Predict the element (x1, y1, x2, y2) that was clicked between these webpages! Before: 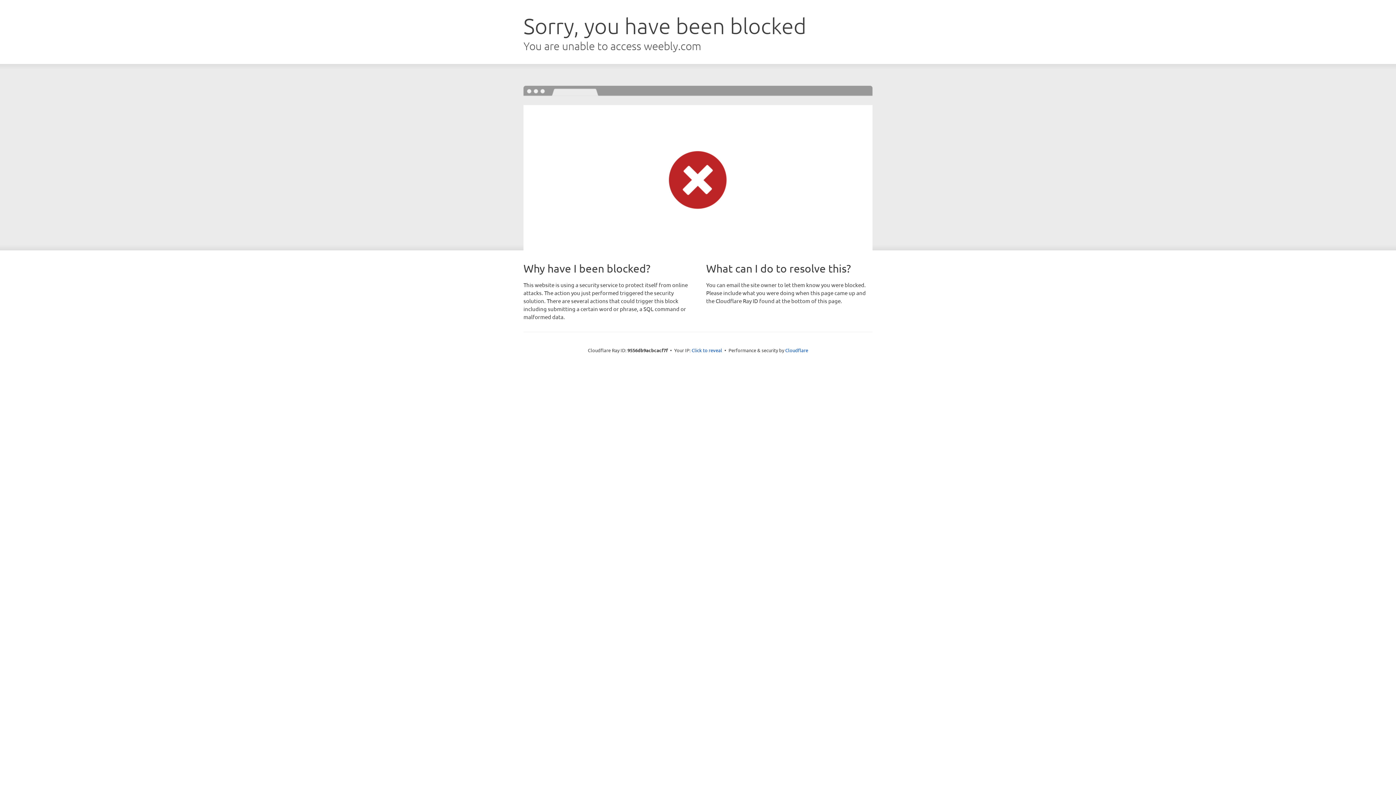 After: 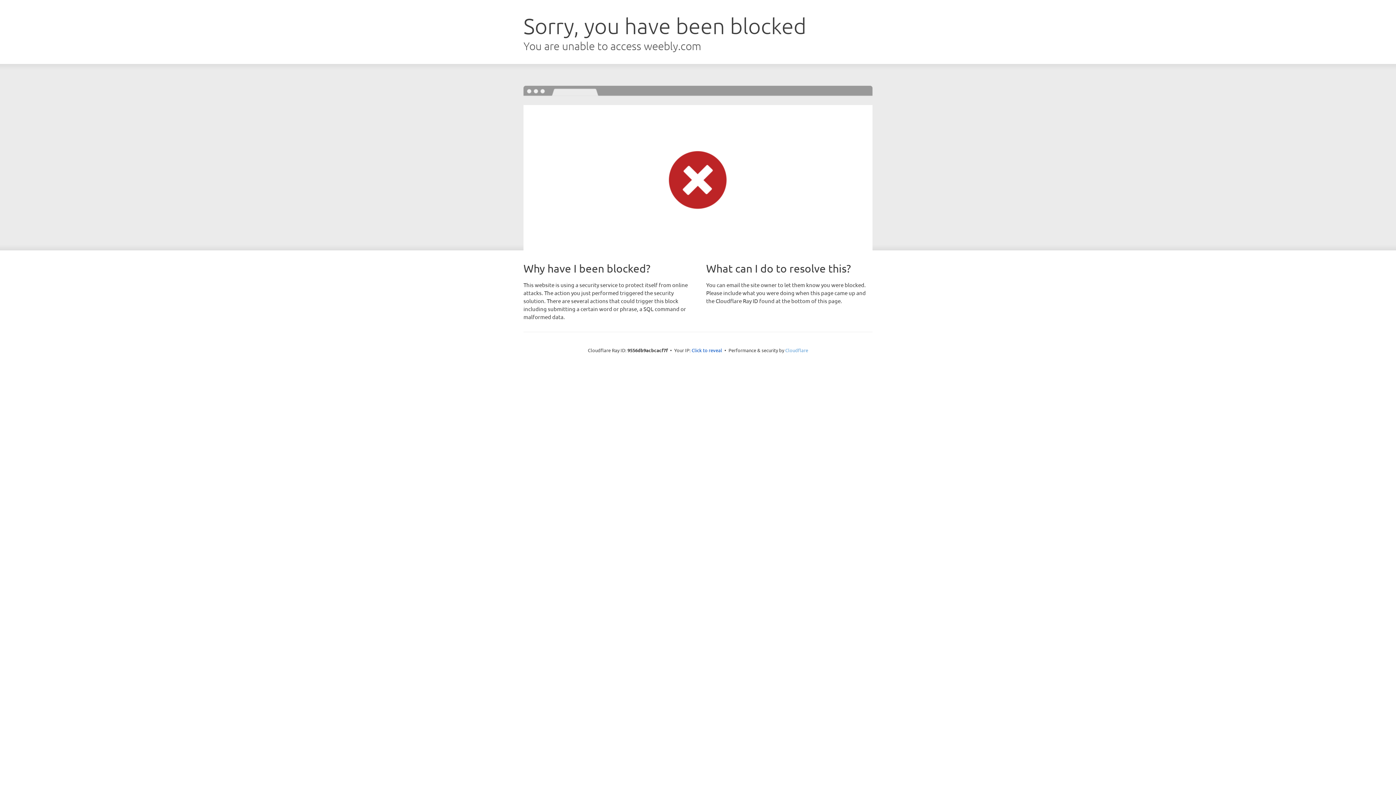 Action: bbox: (785, 347, 808, 353) label: Cloudflare